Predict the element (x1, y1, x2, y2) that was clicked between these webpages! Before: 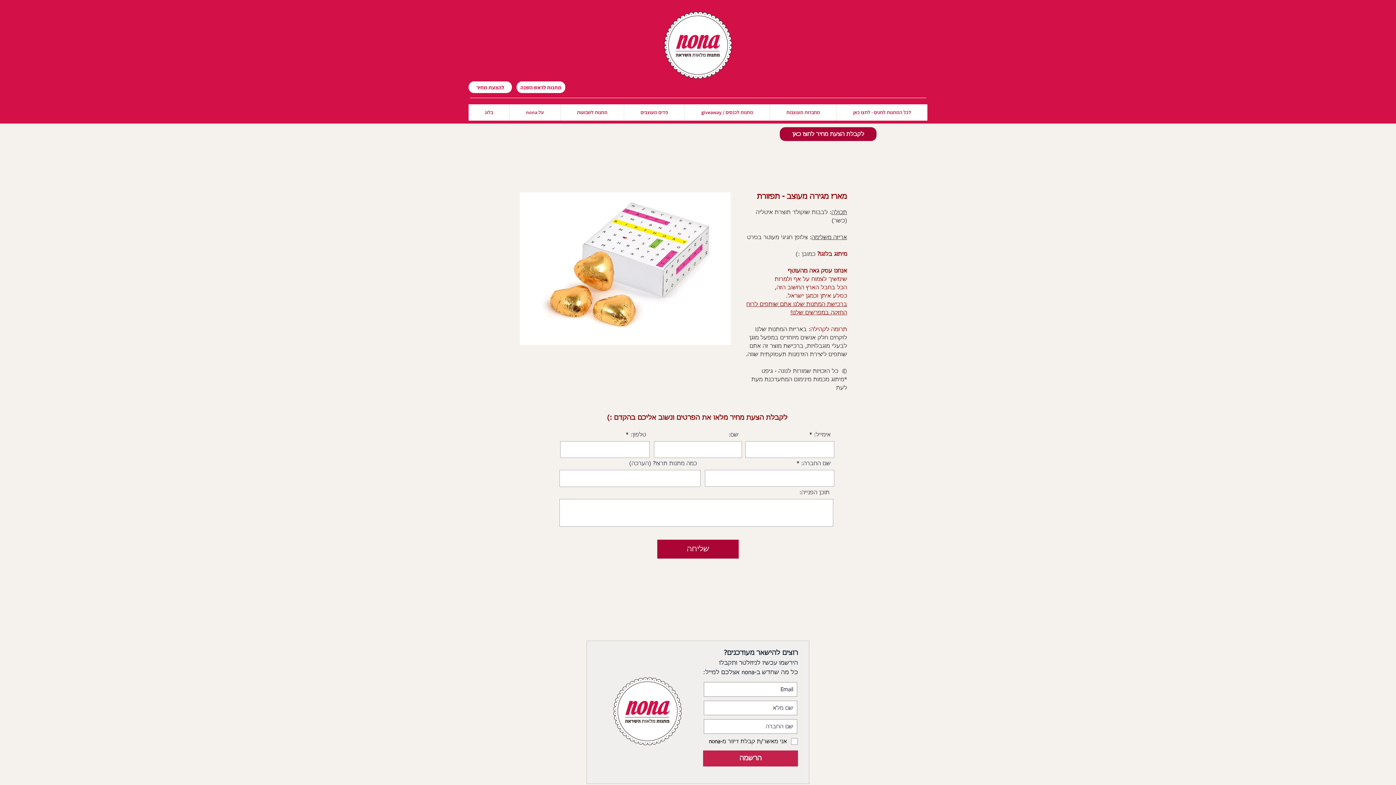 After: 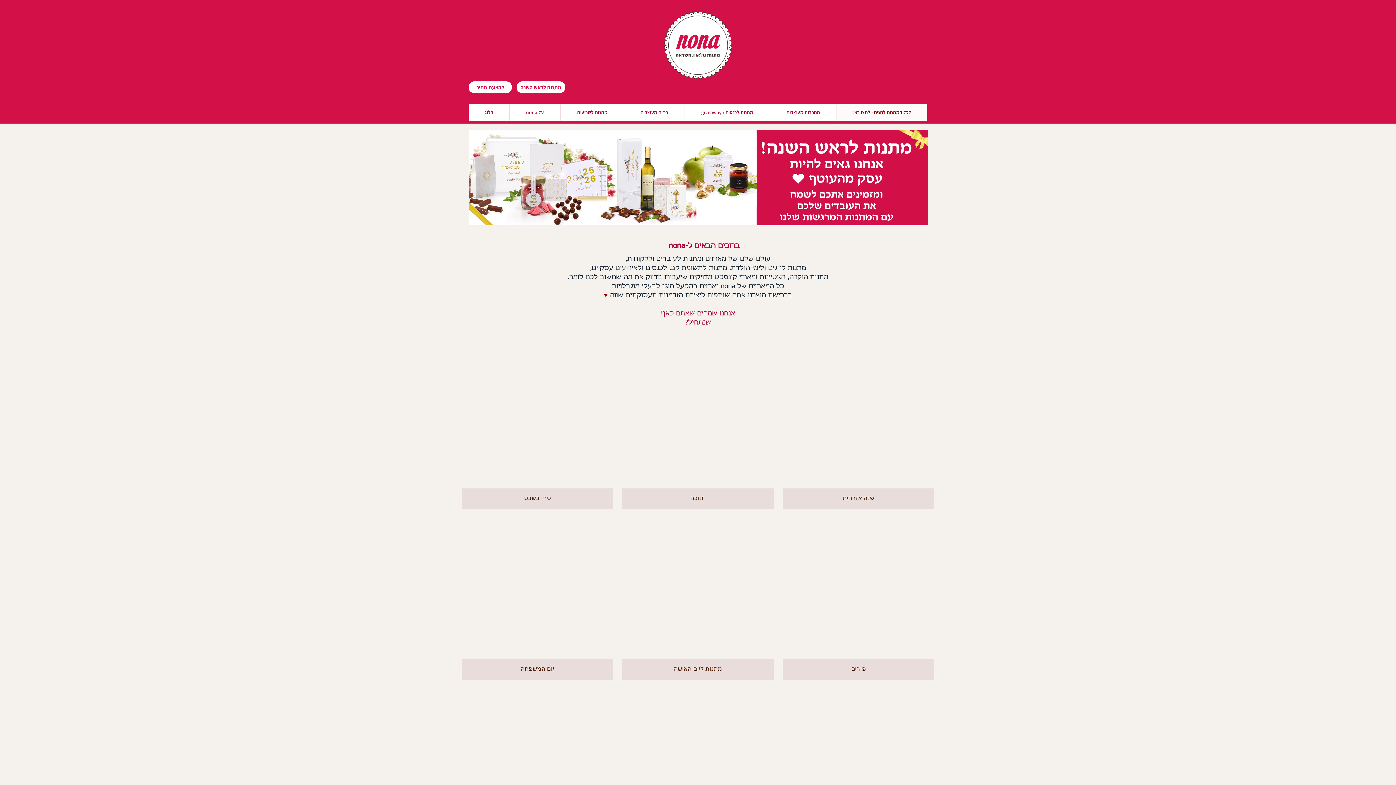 Action: label: לכל המתנות לחגים - לחצו כאן bbox: (836, 104, 927, 120)